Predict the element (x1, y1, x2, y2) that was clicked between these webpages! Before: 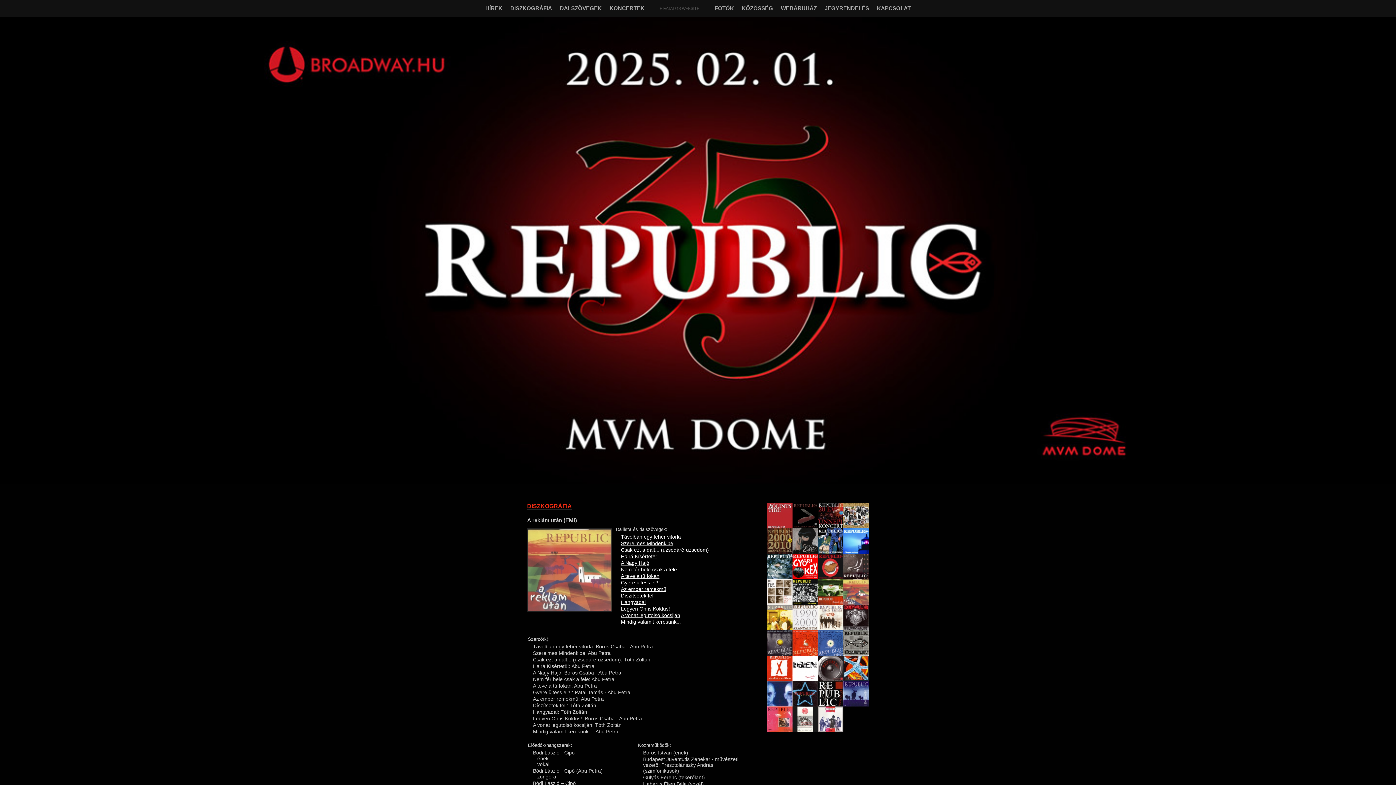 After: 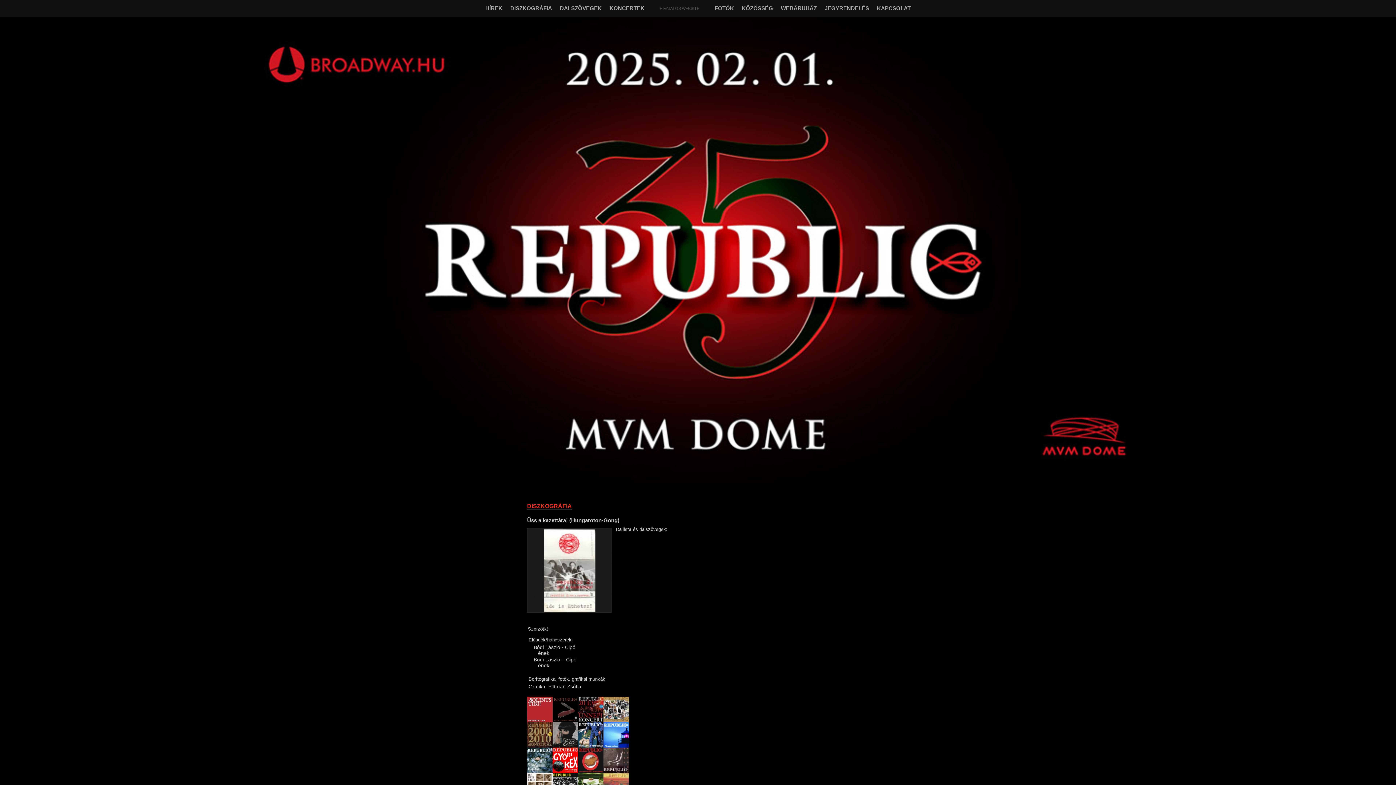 Action: bbox: (792, 727, 818, 733)